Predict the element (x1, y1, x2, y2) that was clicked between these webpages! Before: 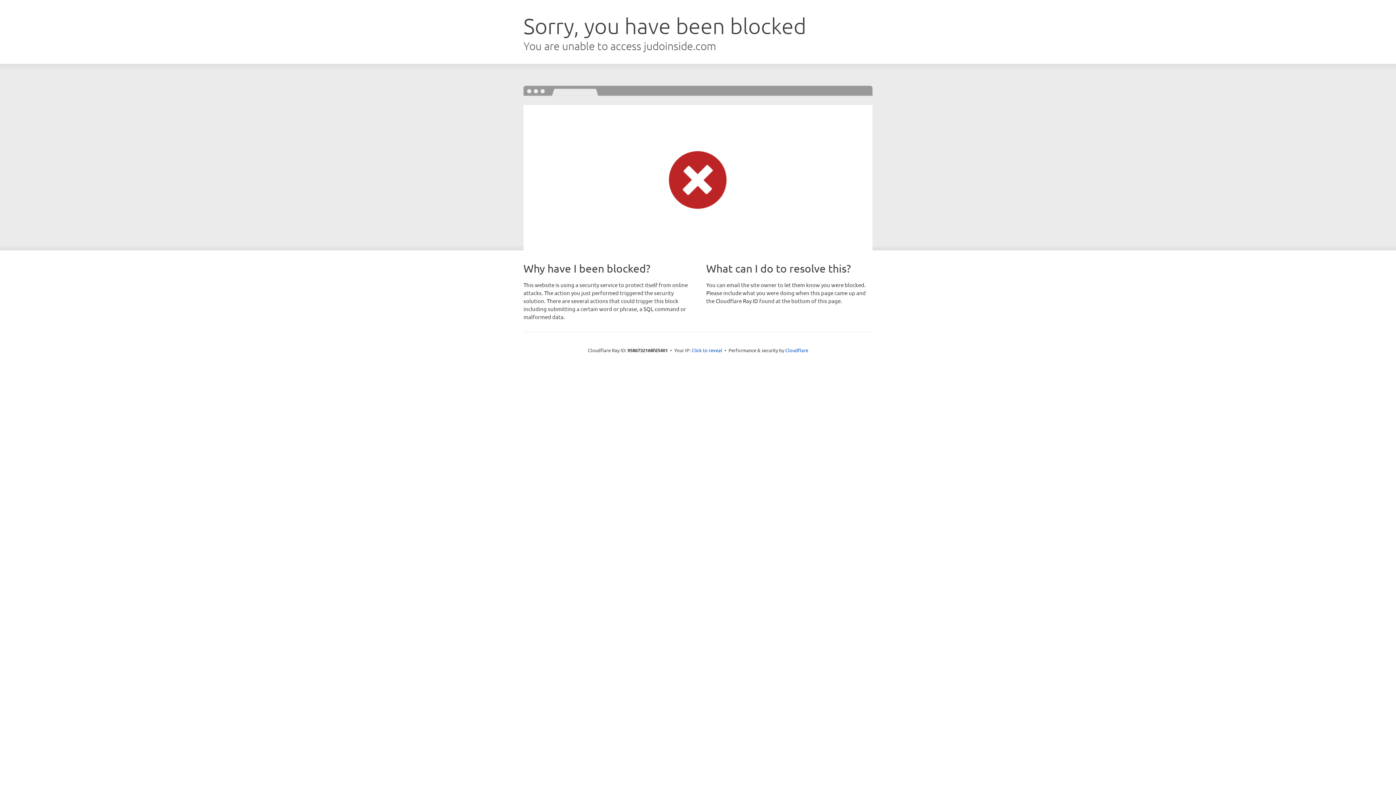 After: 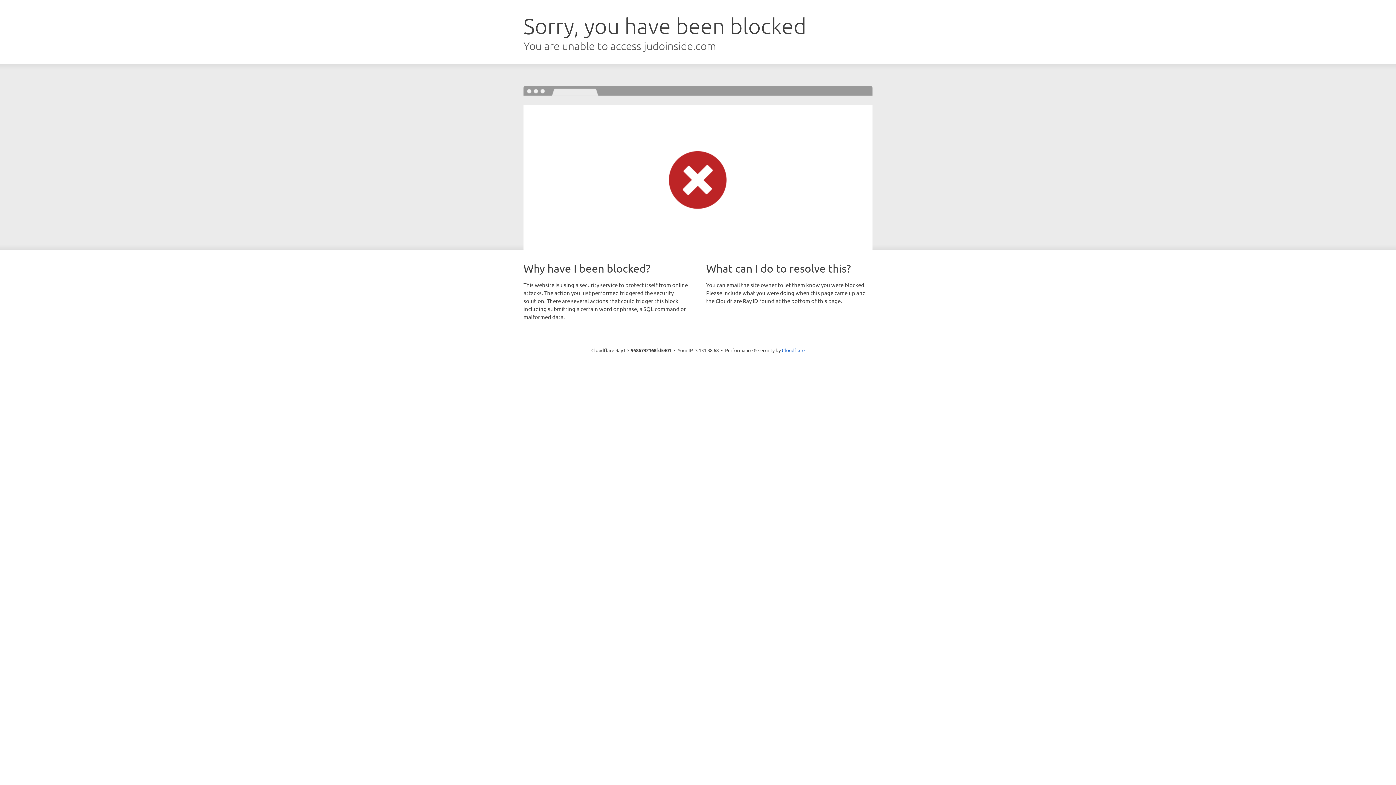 Action: bbox: (691, 346, 722, 353) label: Click to reveal